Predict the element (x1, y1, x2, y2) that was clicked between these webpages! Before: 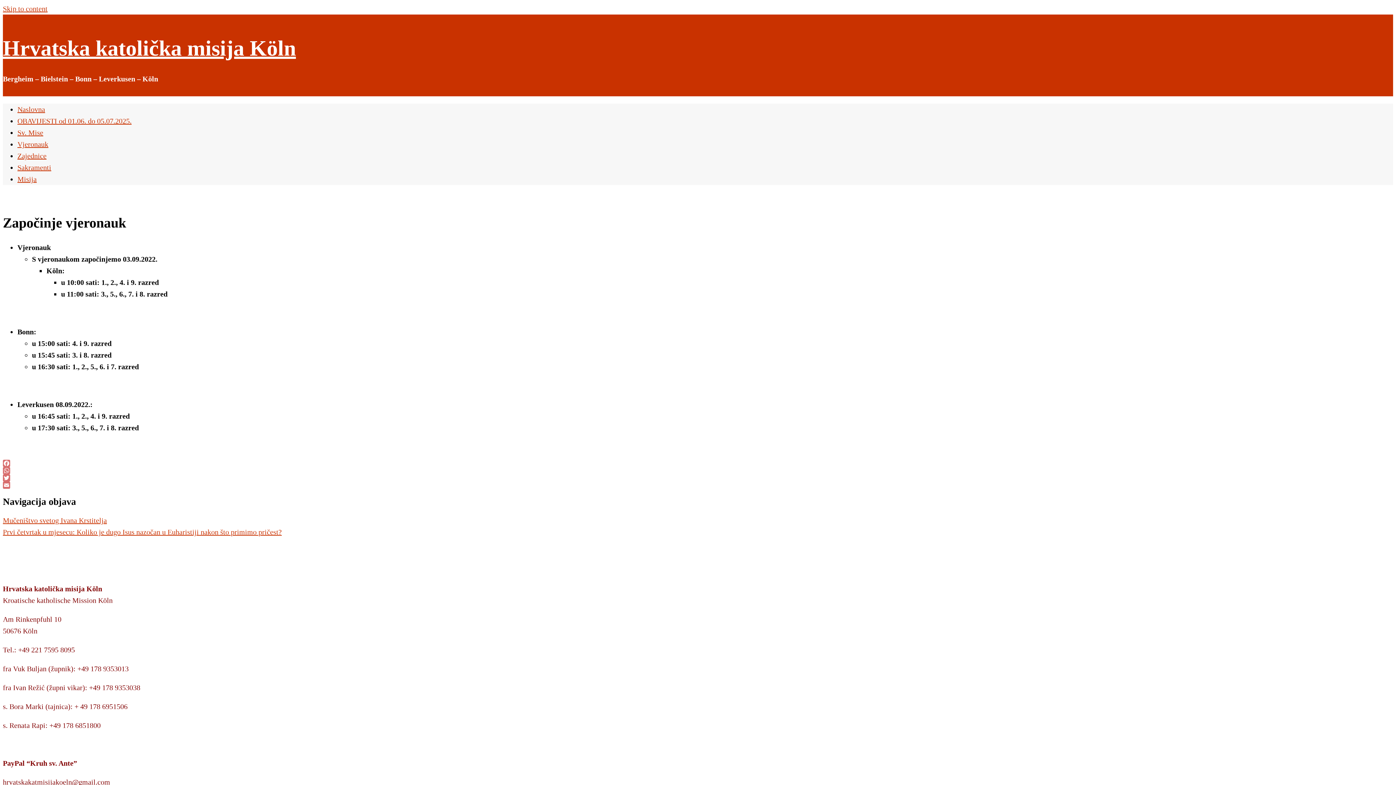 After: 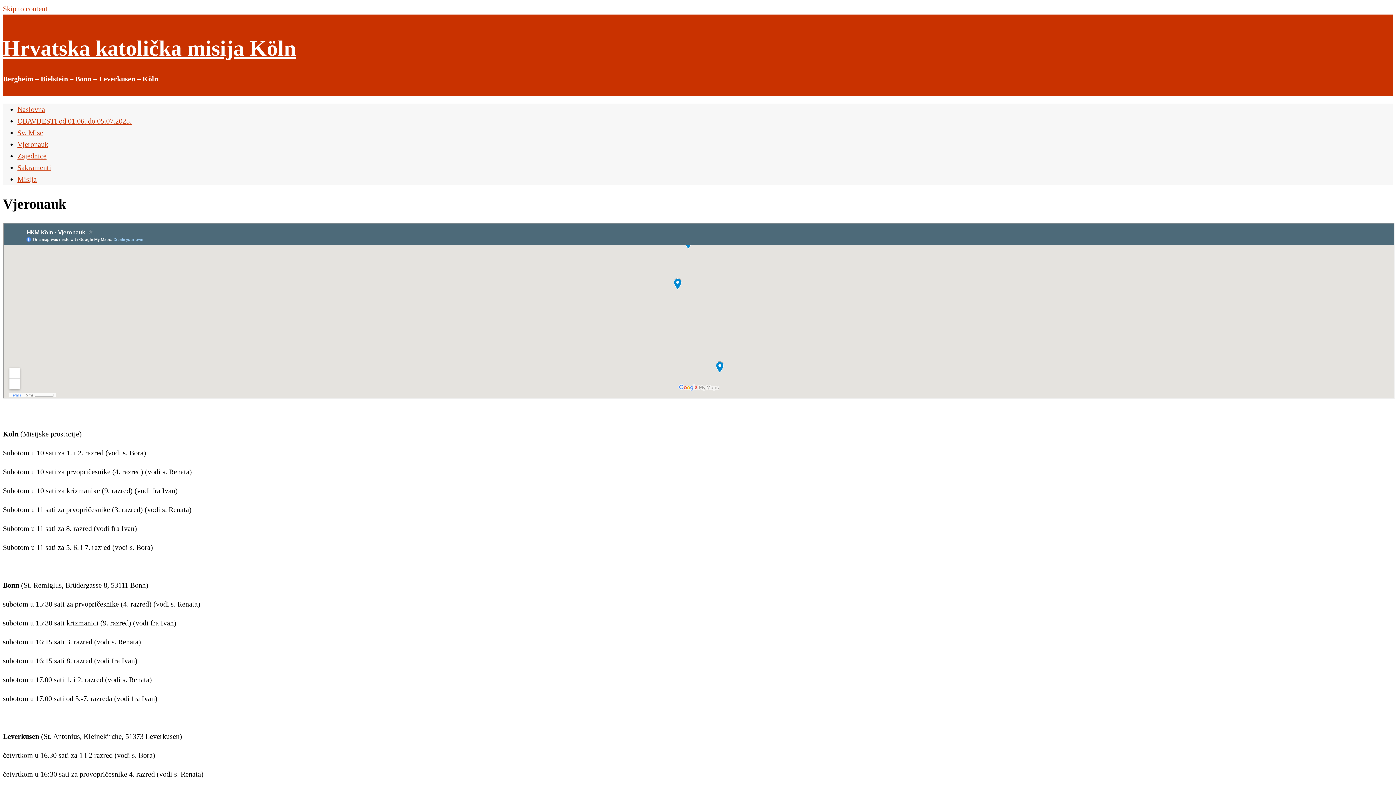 Action: label: Vjeronauk bbox: (17, 140, 48, 148)